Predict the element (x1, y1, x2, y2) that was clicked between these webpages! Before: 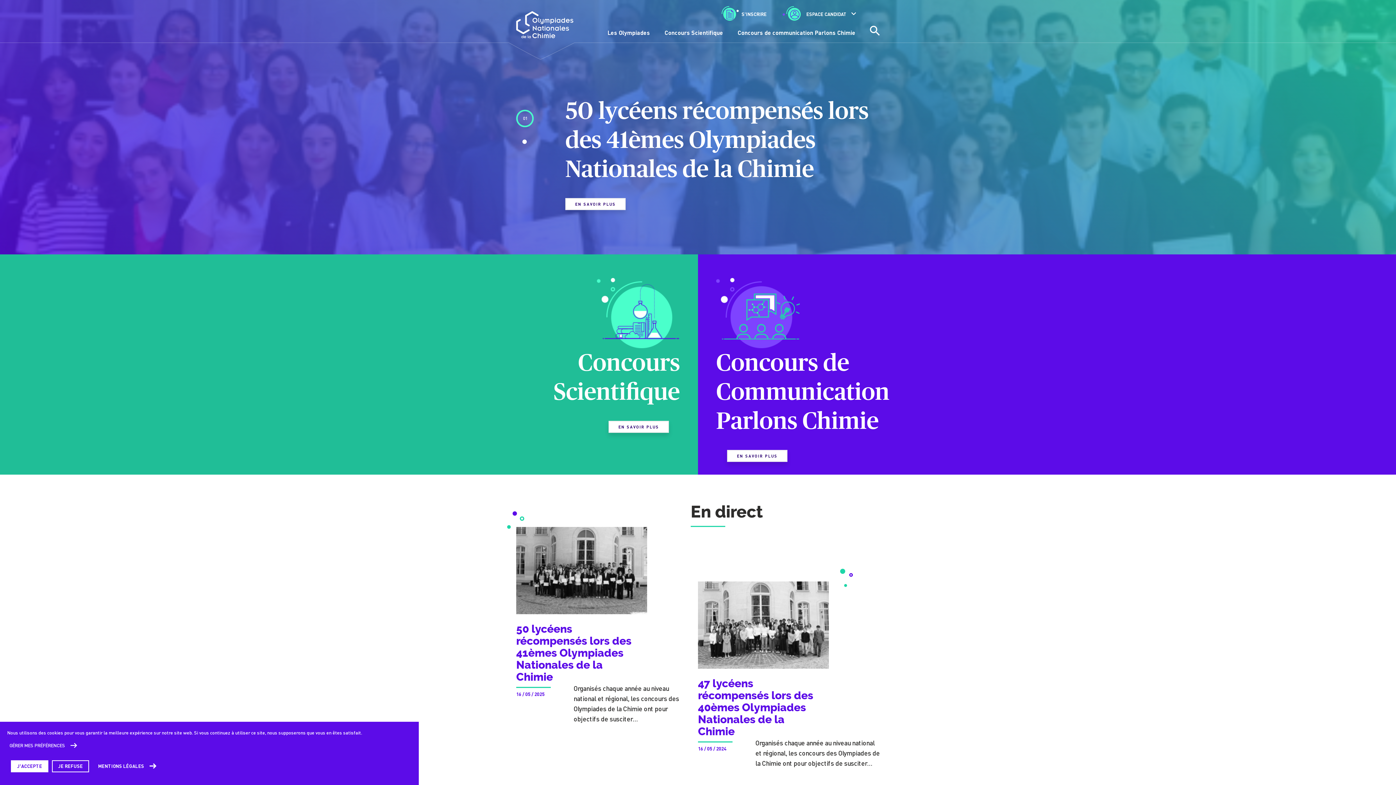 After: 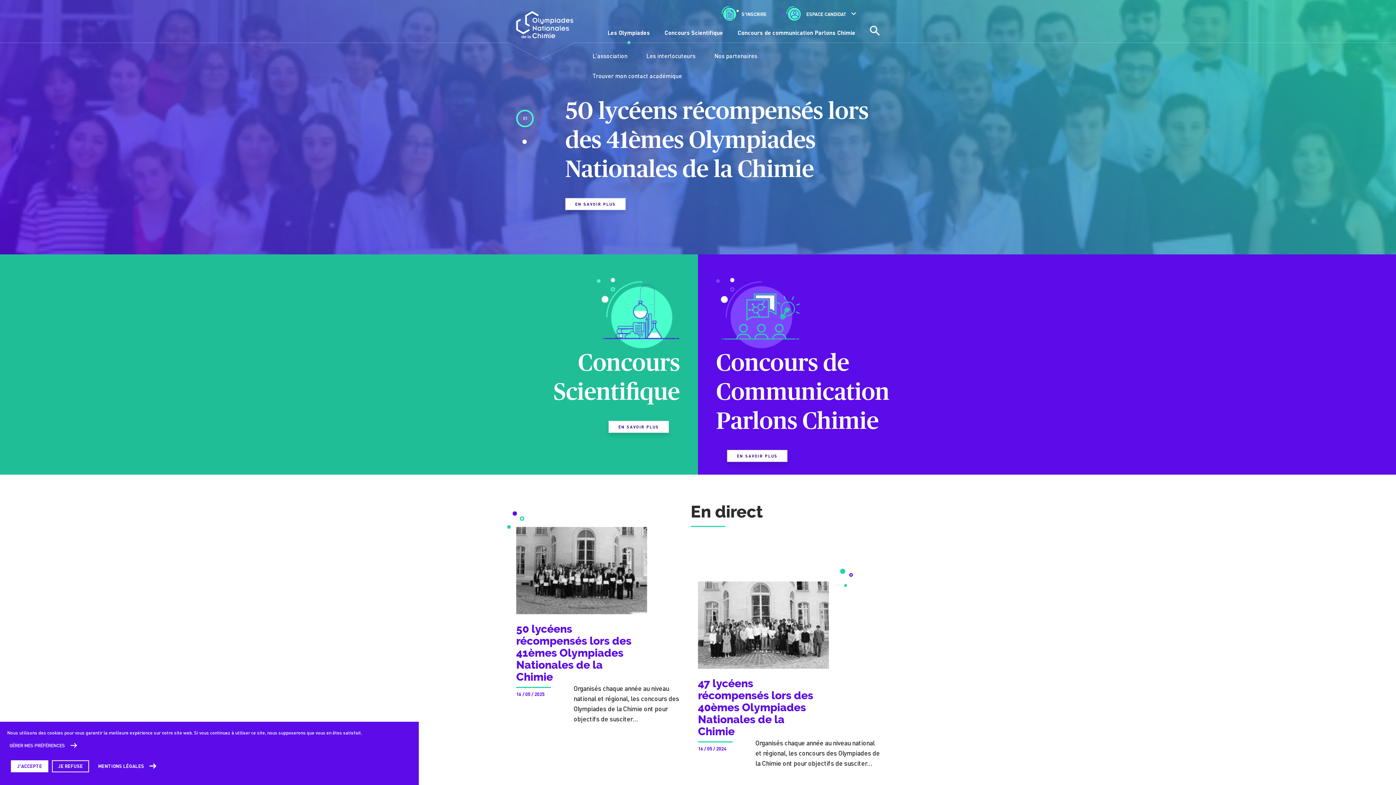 Action: label: Les Olympiades bbox: (607, 29, 650, 36)